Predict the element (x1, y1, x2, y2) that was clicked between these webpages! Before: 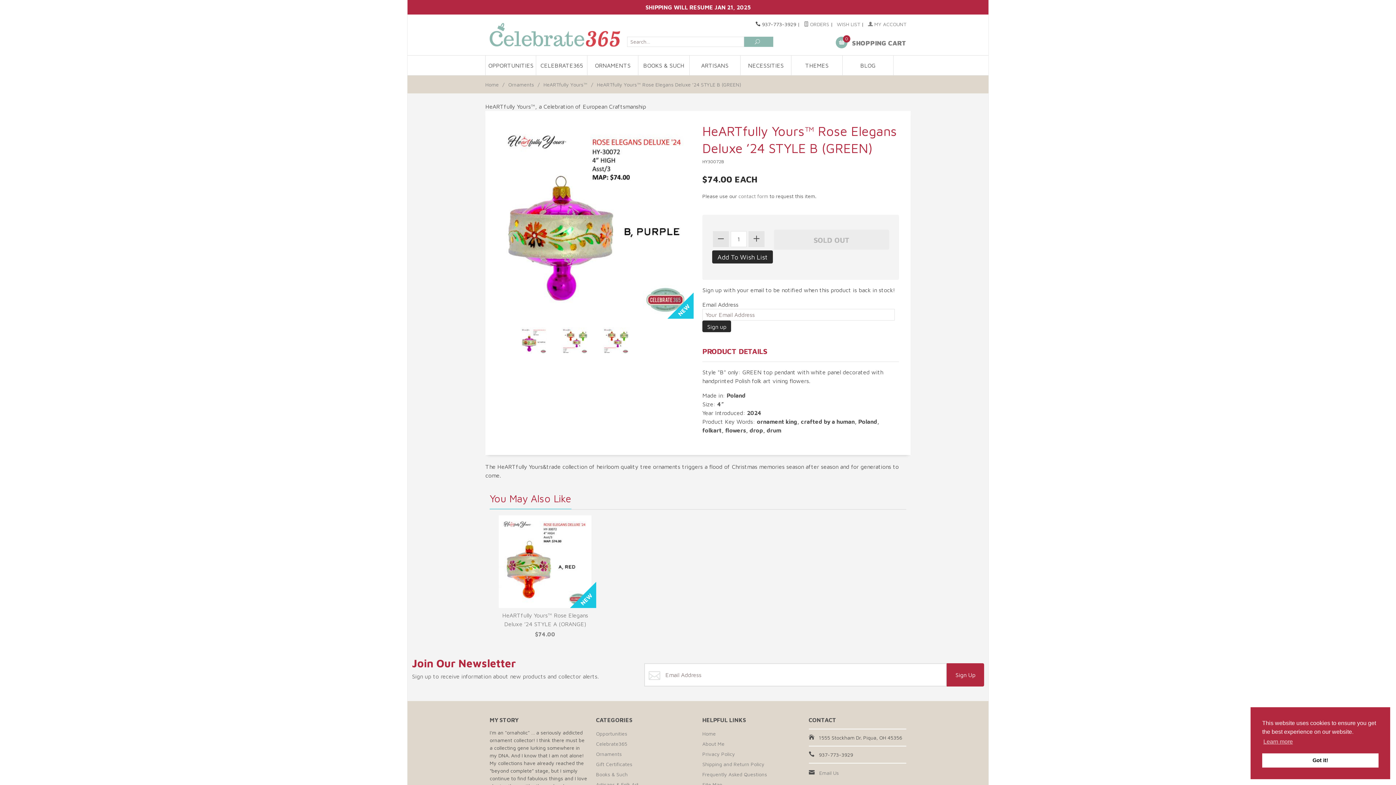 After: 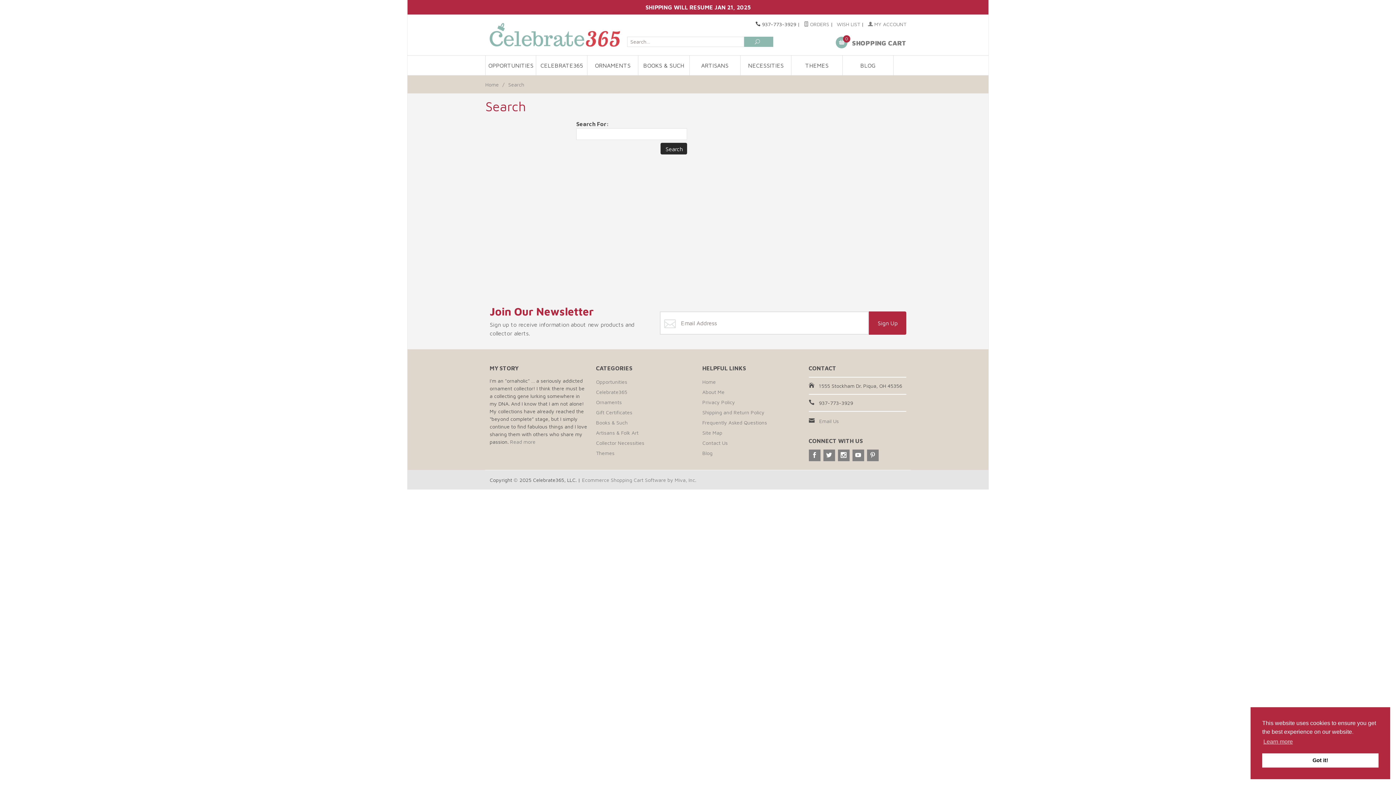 Action: bbox: (744, 36, 773, 46)